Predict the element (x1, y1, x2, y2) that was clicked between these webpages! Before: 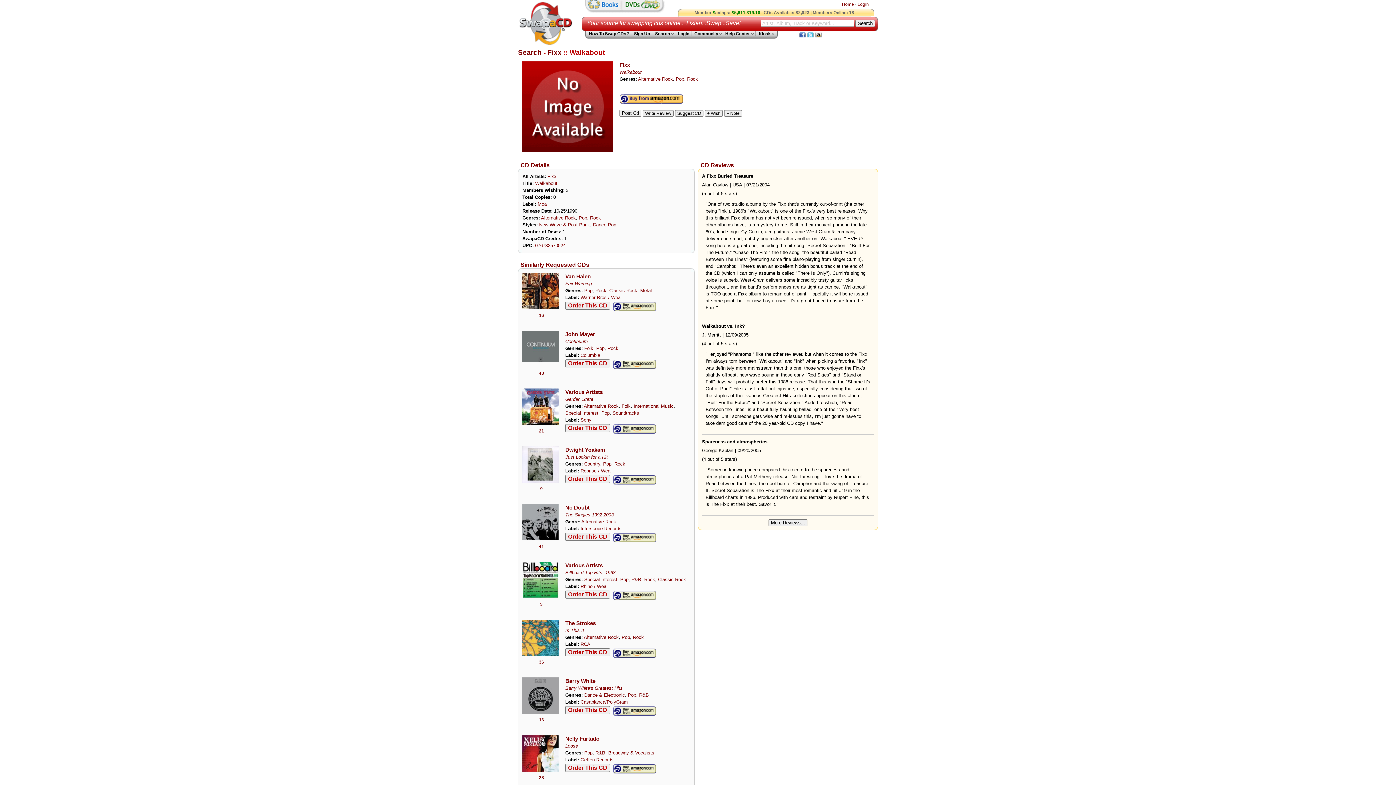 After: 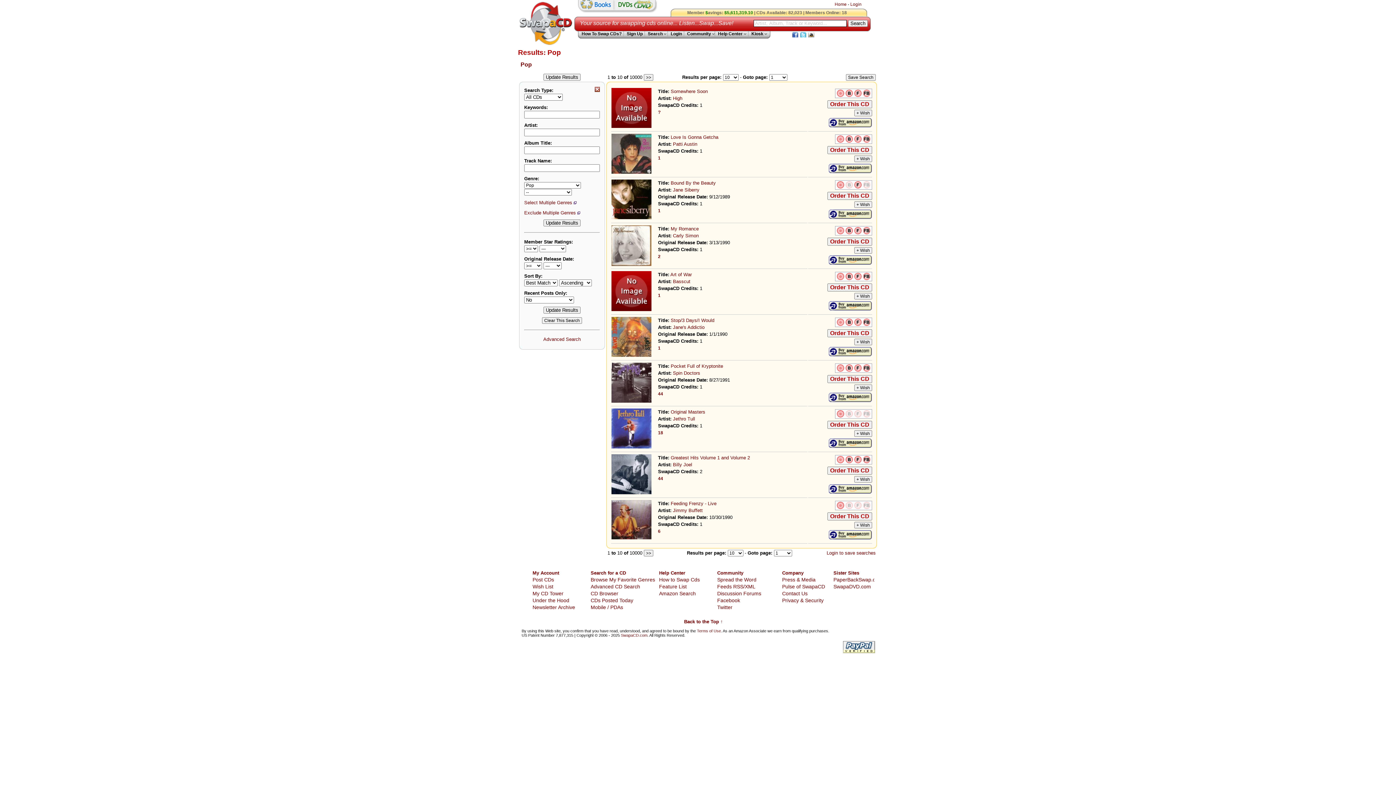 Action: bbox: (676, 76, 684, 81) label: Pop